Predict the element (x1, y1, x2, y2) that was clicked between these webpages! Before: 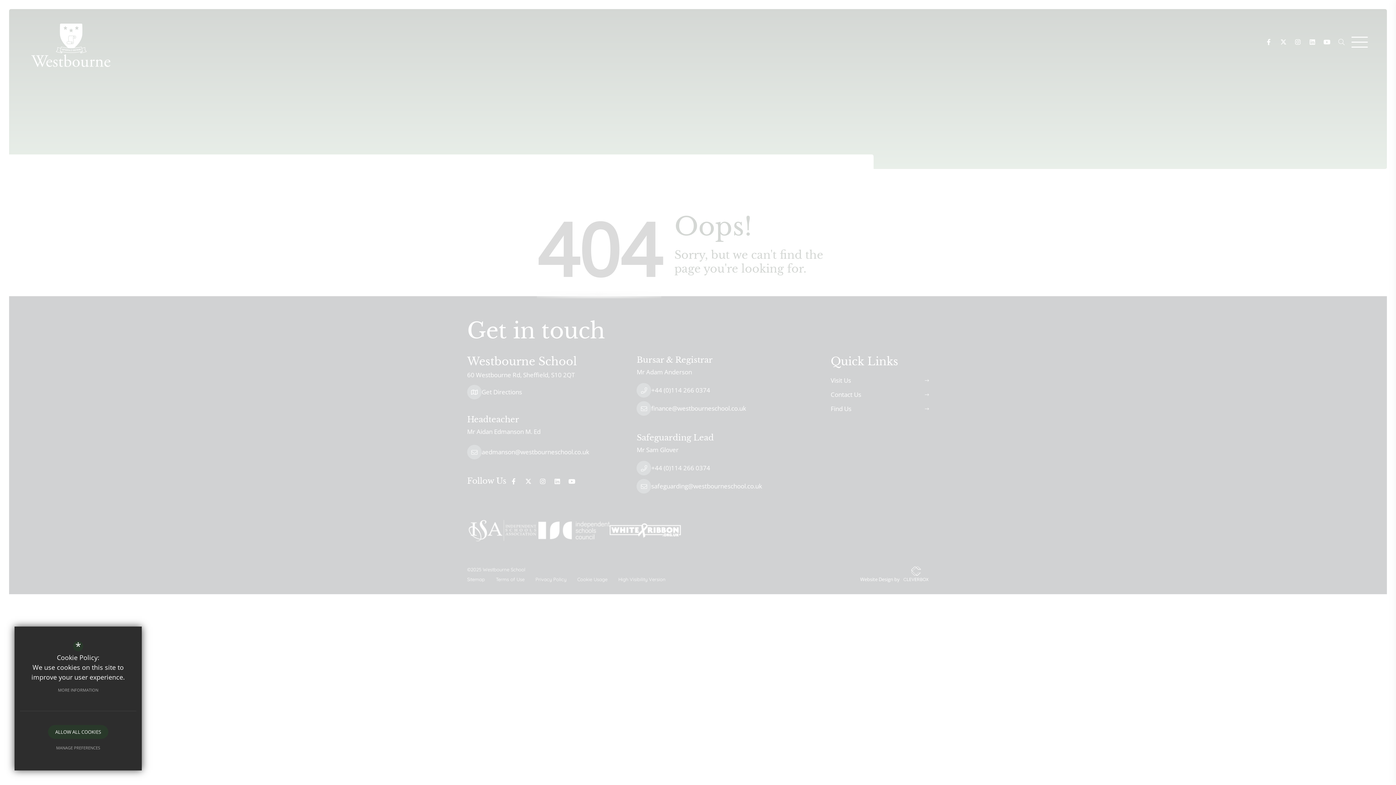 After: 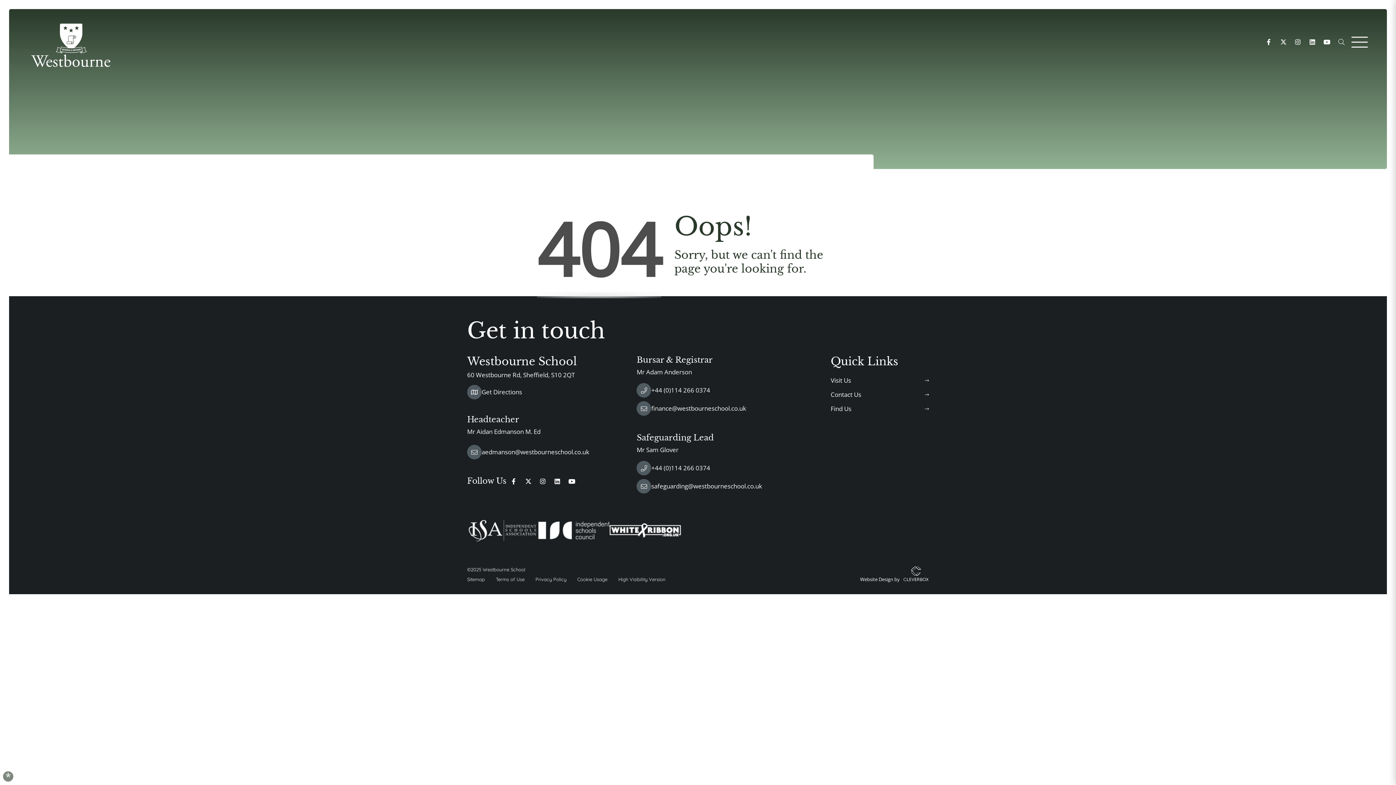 Action: label: ALLOW ALL COOKIES bbox: (48, 725, 108, 739)